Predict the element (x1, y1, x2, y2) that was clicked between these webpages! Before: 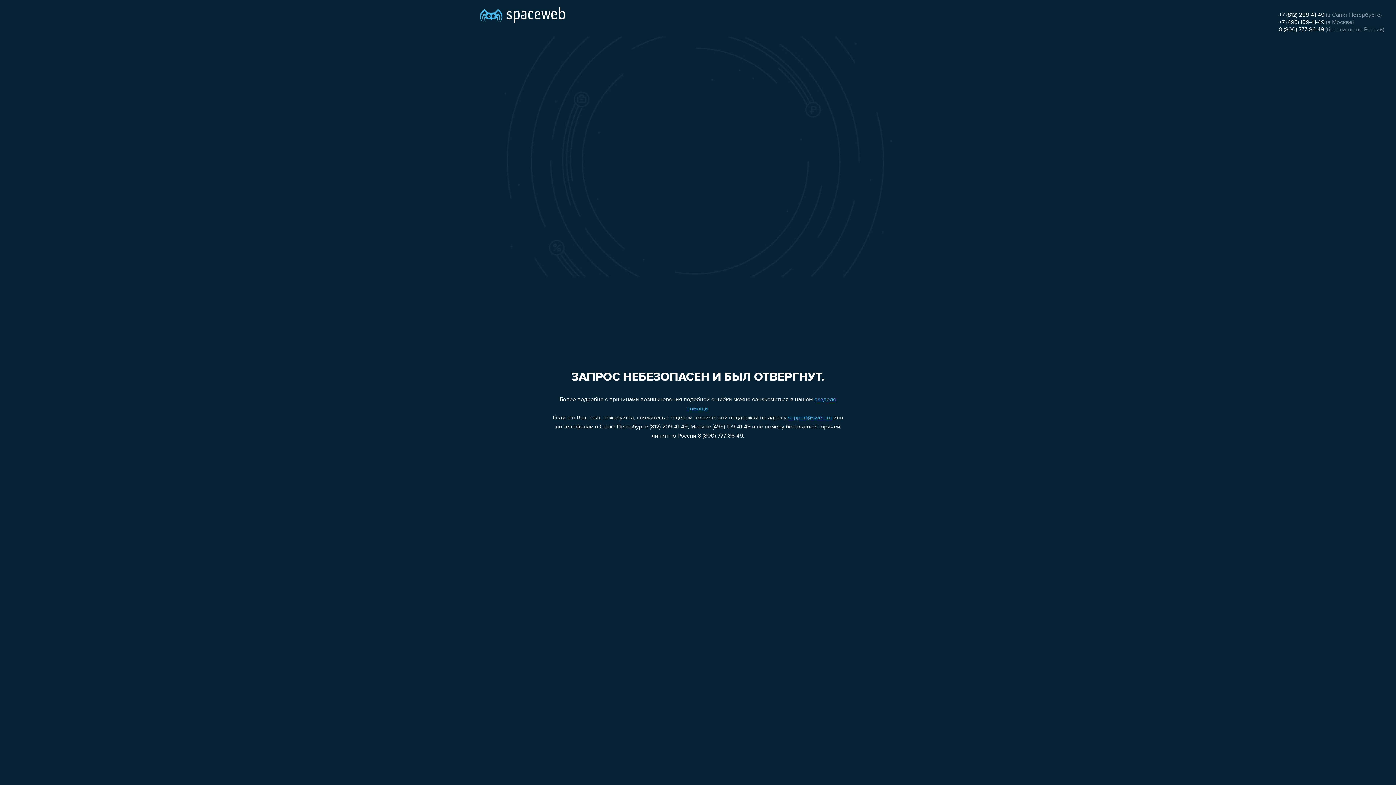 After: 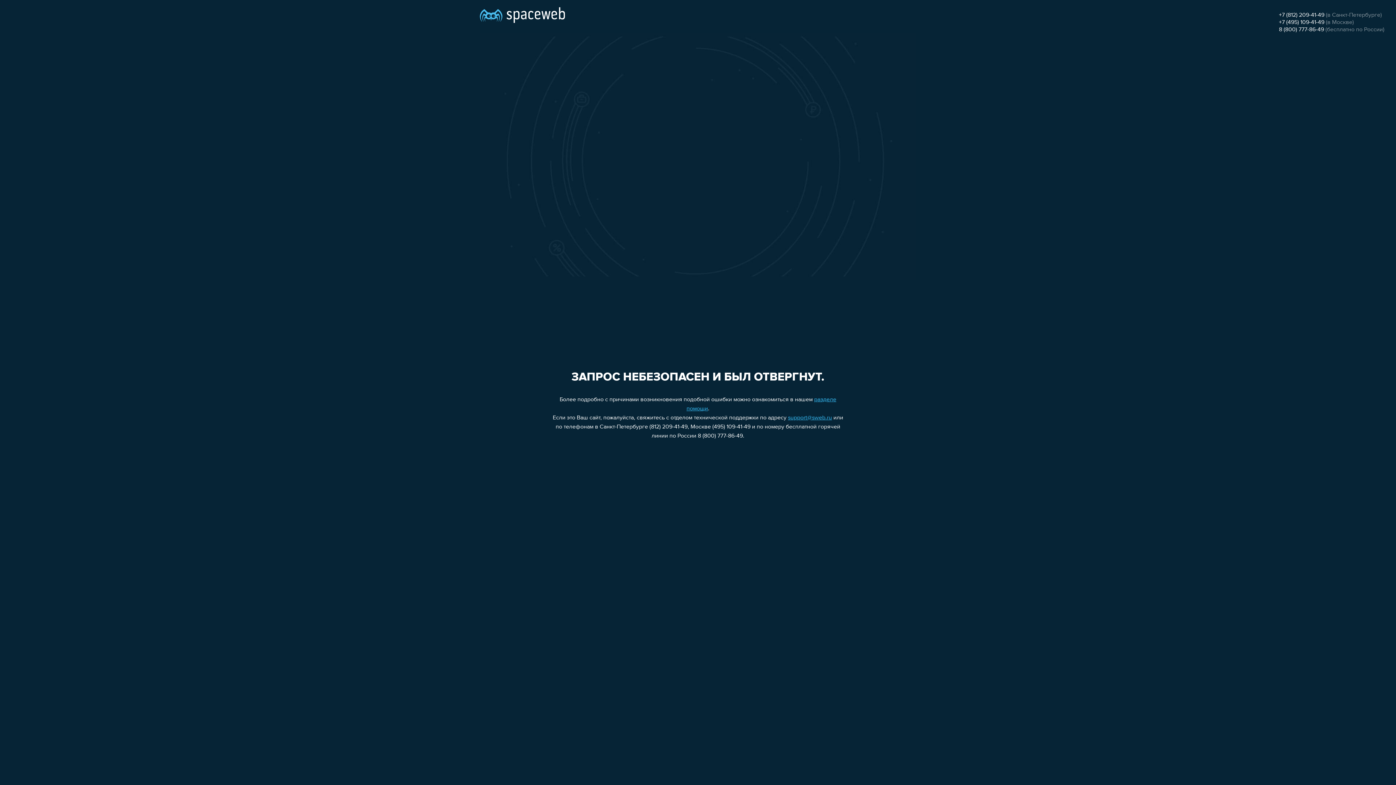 Action: label: support@sweb.ru bbox: (788, 415, 832, 421)